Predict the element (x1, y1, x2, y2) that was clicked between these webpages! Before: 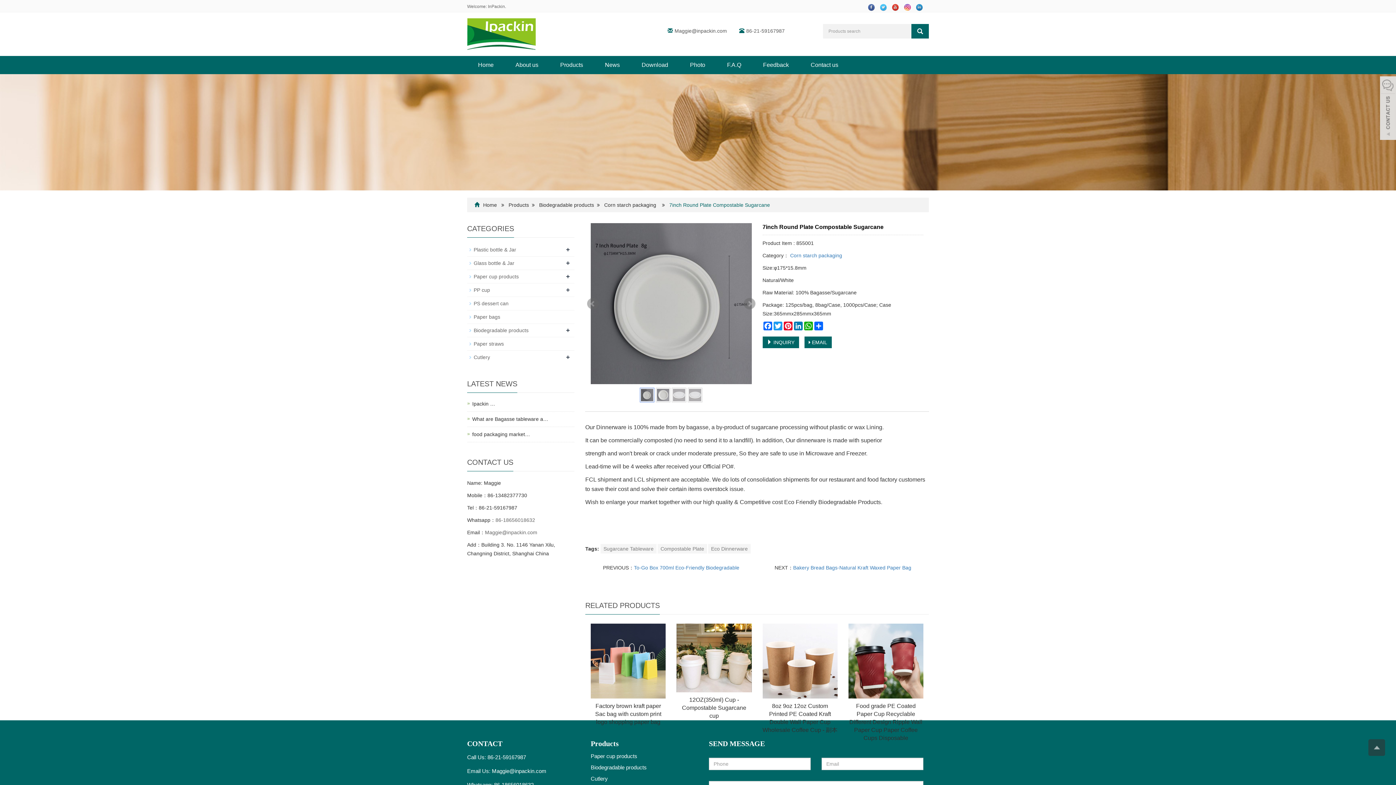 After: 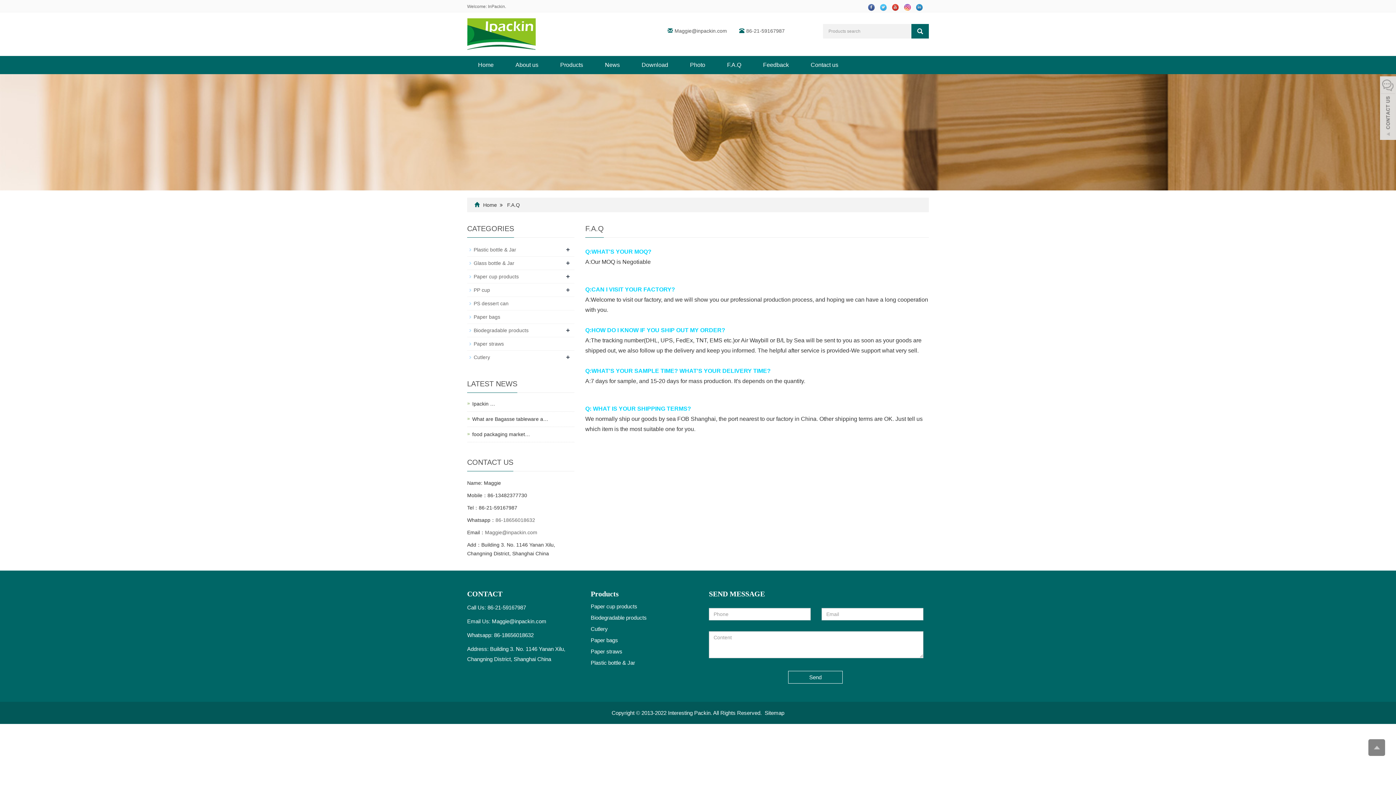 Action: label: F.A.Q bbox: (716, 56, 752, 74)